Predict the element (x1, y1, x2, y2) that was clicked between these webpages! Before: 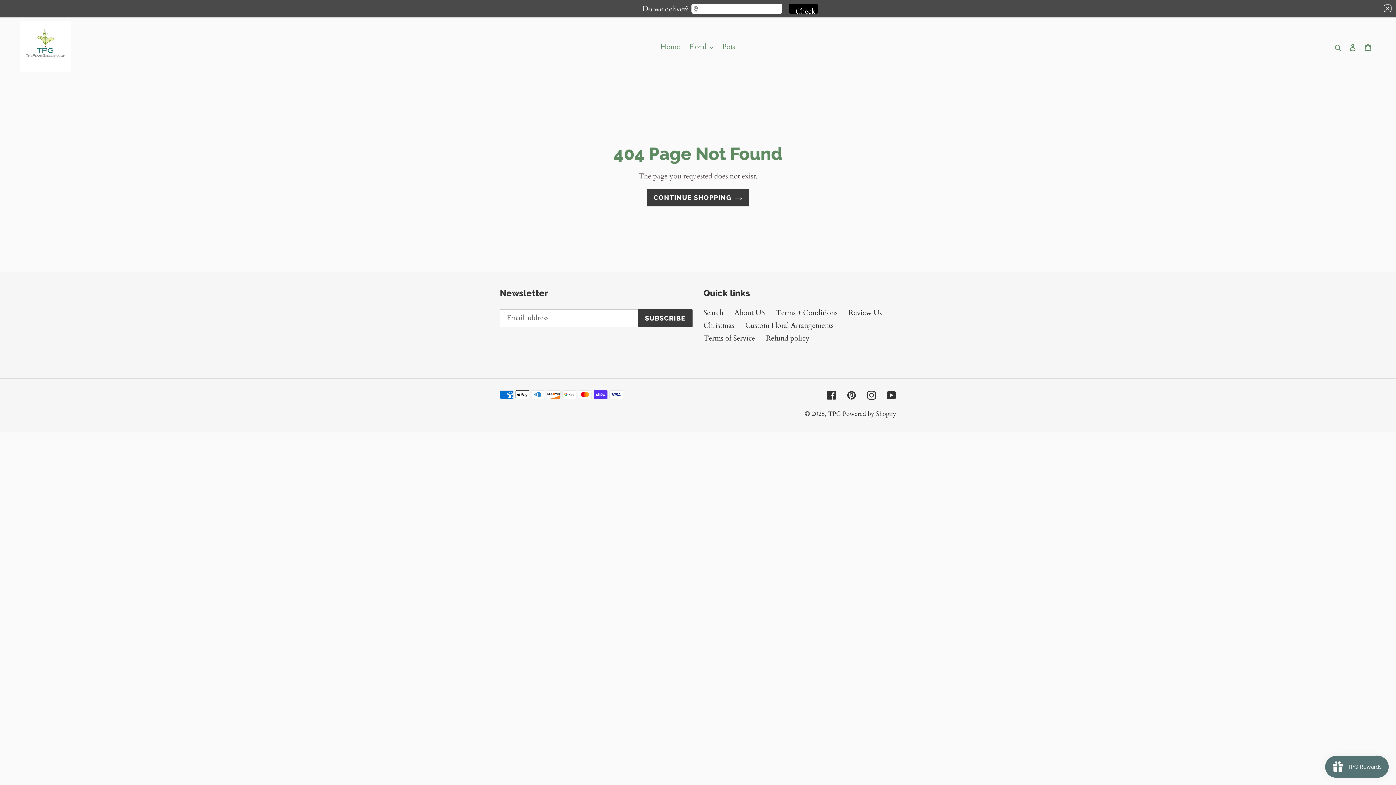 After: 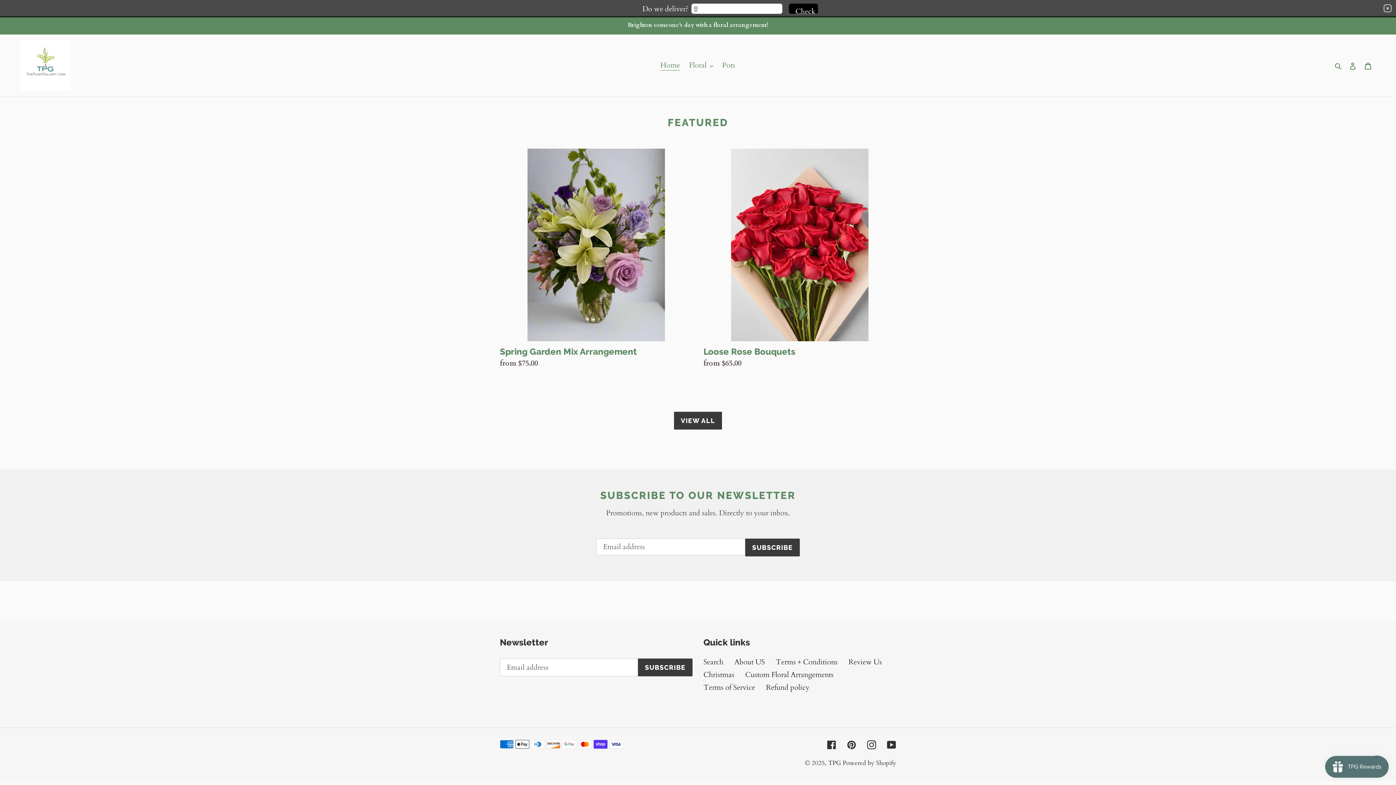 Action: label: TPG bbox: (828, 409, 841, 418)